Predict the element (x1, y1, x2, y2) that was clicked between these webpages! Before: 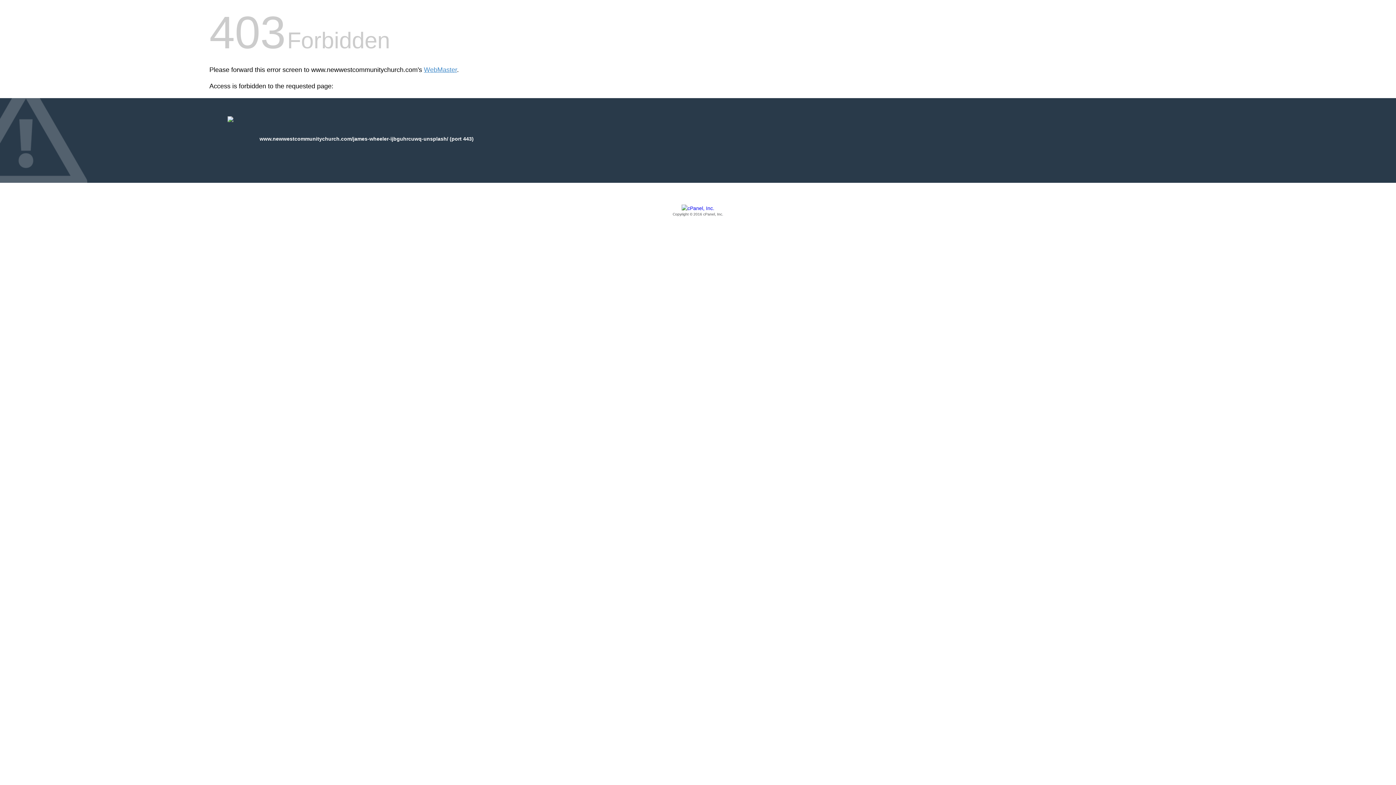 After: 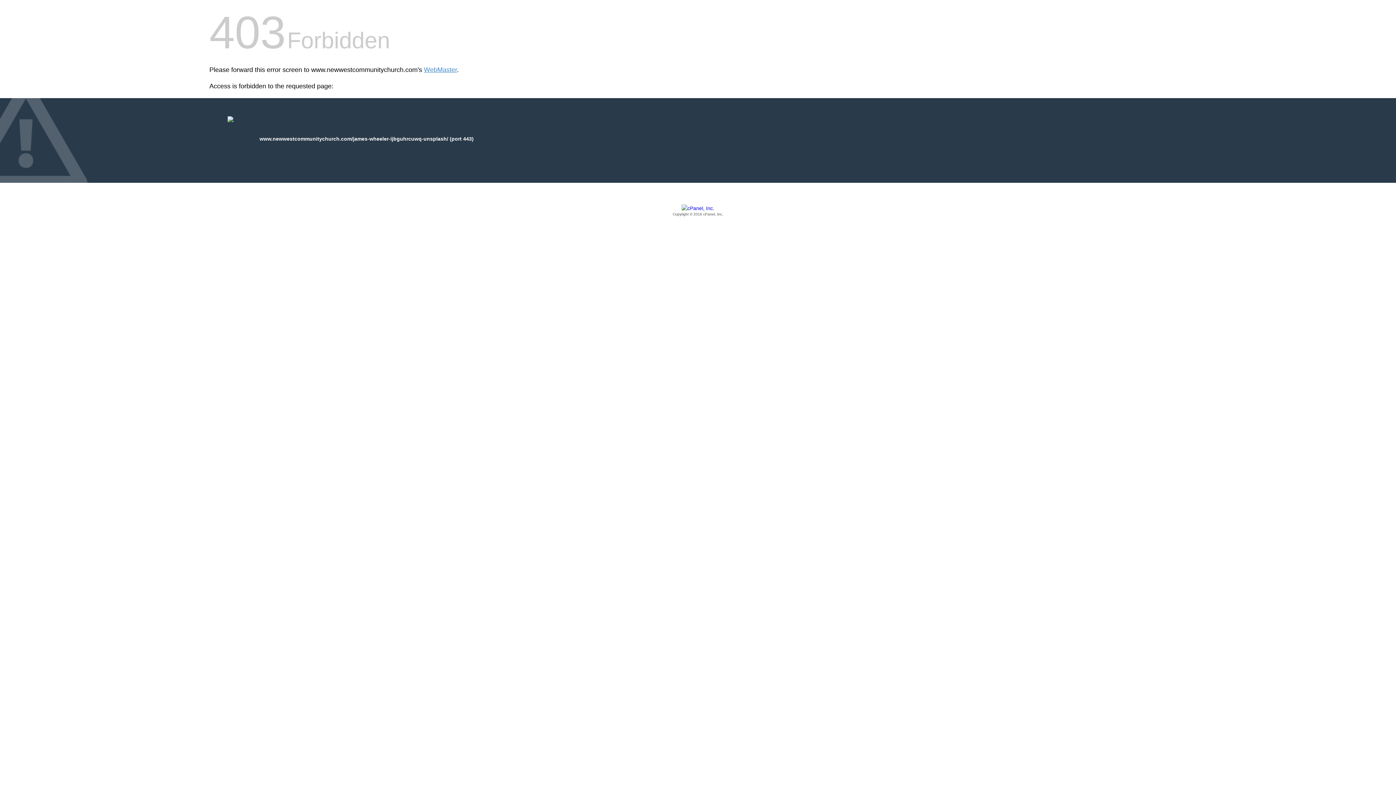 Action: label: Copyright © 2016 cPanel, Inc. bbox: (209, 205, 1186, 217)